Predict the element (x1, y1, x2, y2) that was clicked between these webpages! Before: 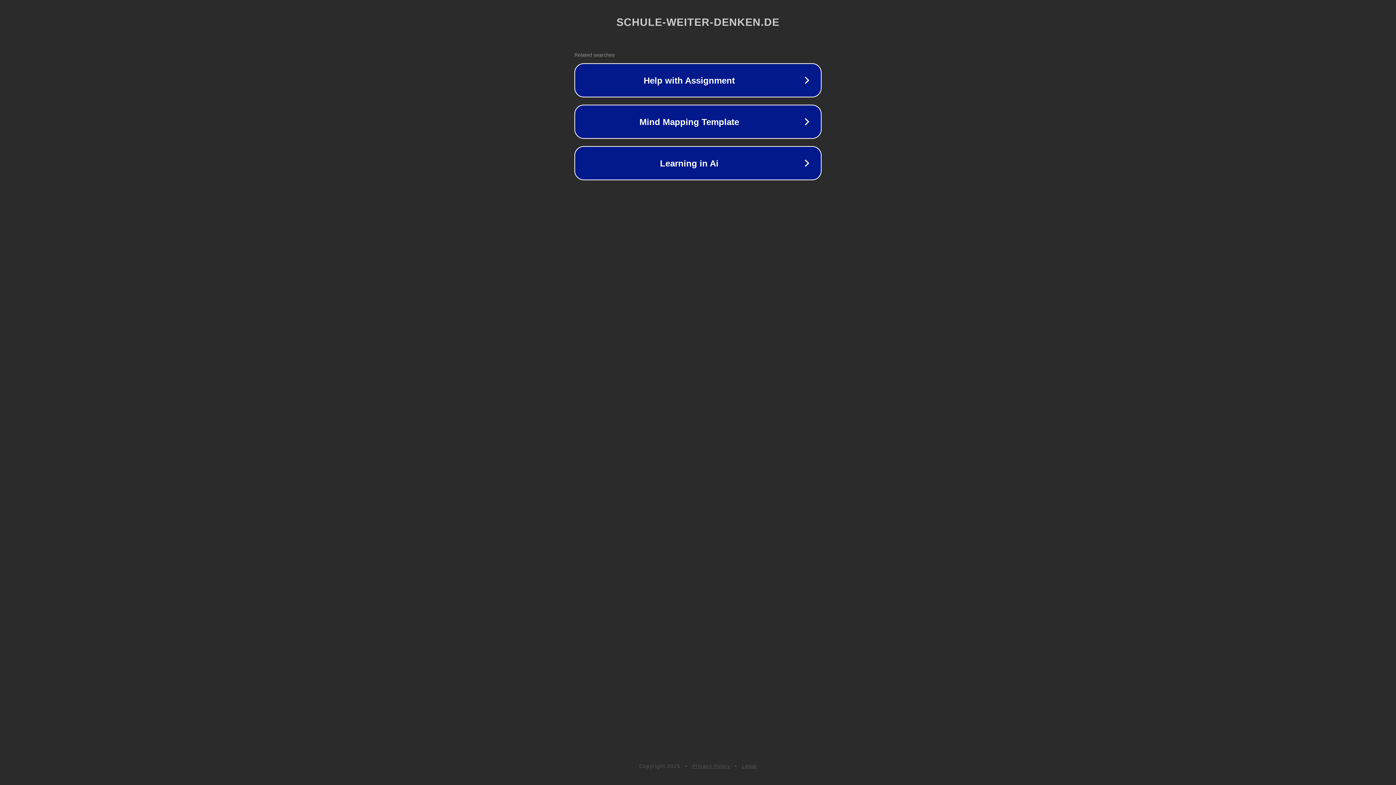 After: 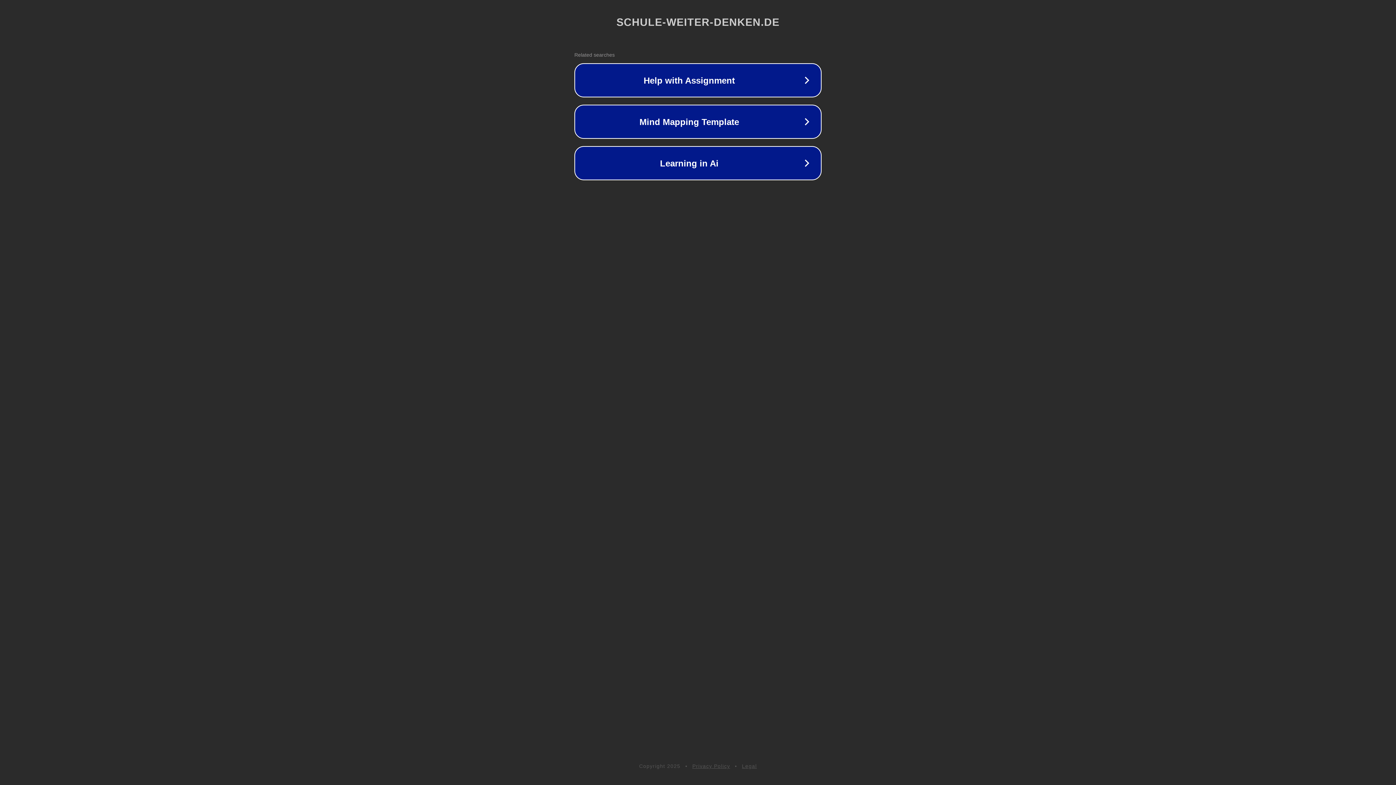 Action: bbox: (692, 763, 730, 769) label: Privacy Policy